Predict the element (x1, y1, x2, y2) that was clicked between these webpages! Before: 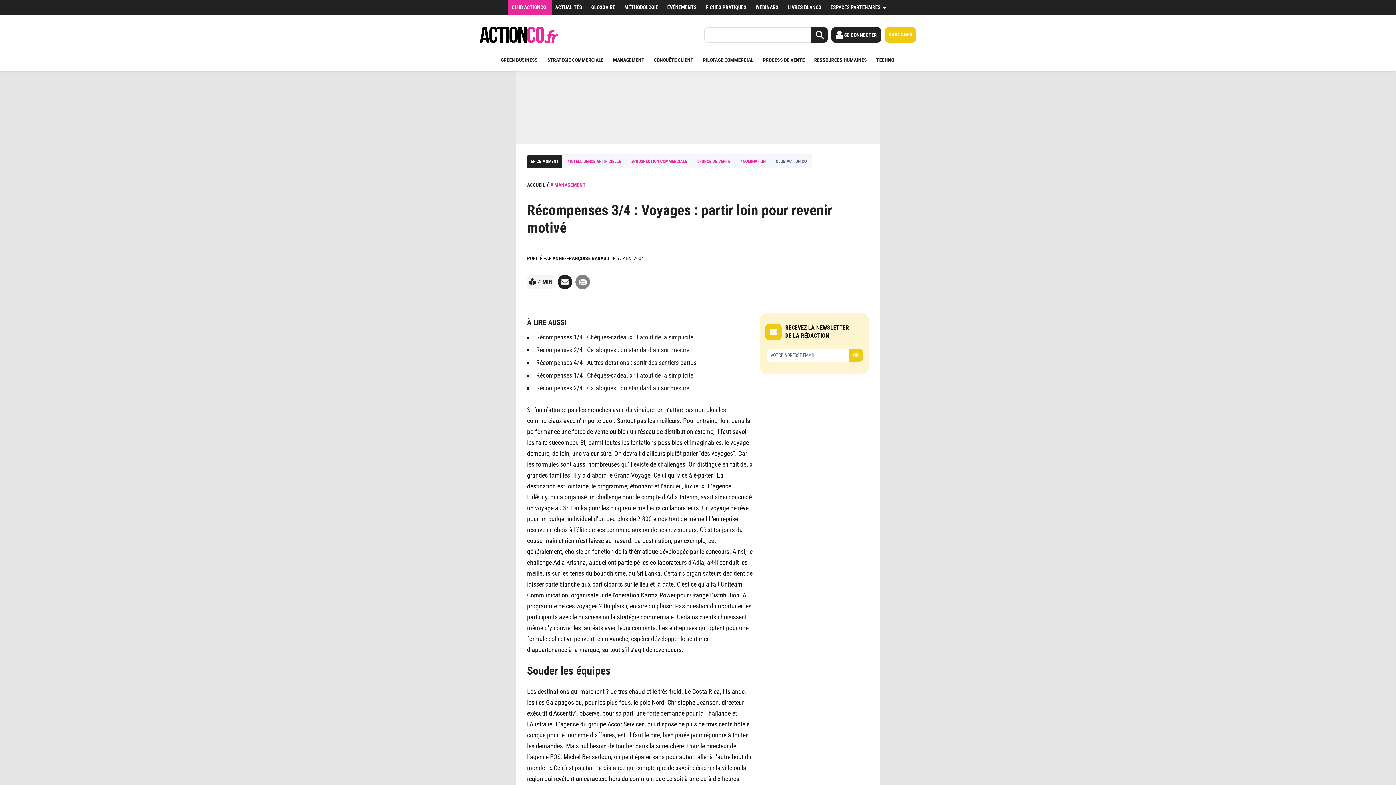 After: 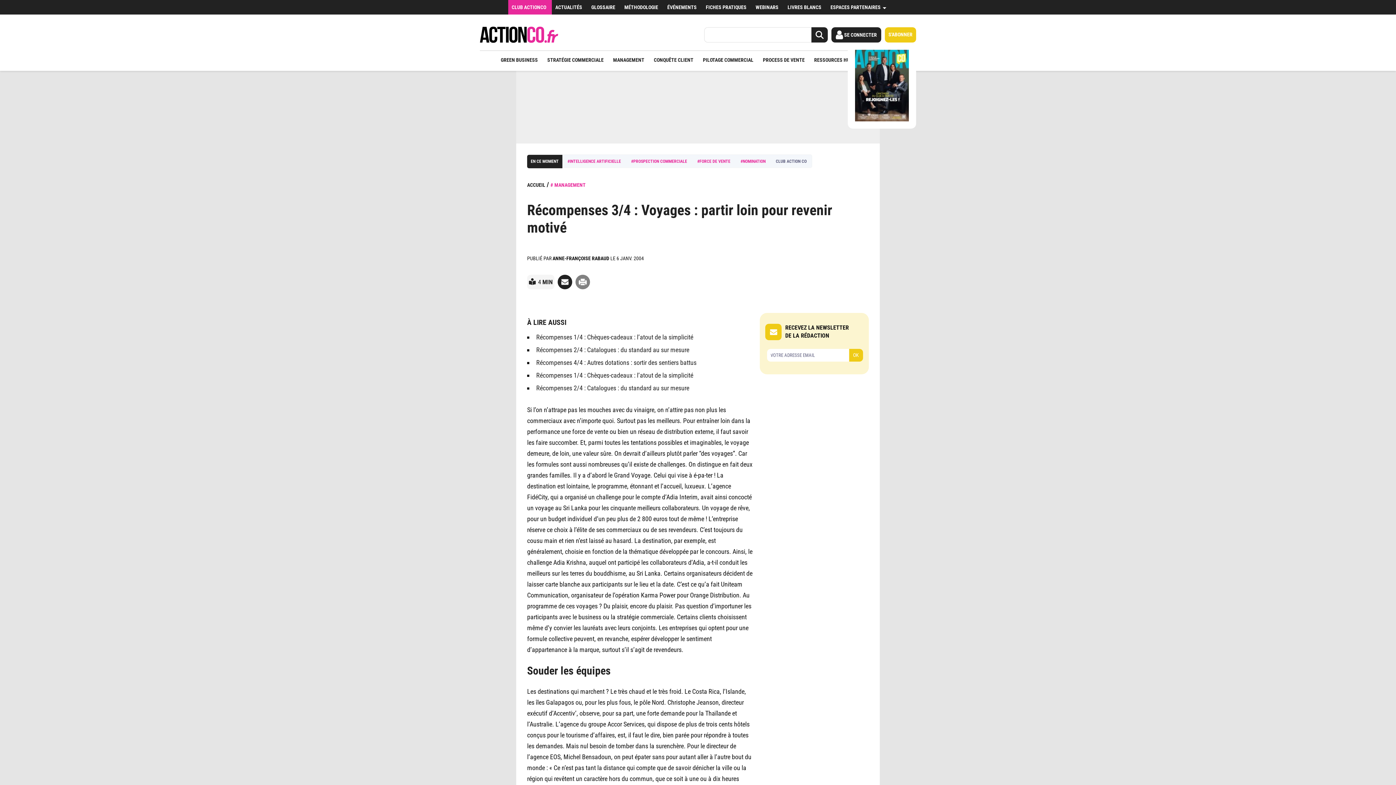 Action: label: S'ABONNER bbox: (885, 27, 916, 42)